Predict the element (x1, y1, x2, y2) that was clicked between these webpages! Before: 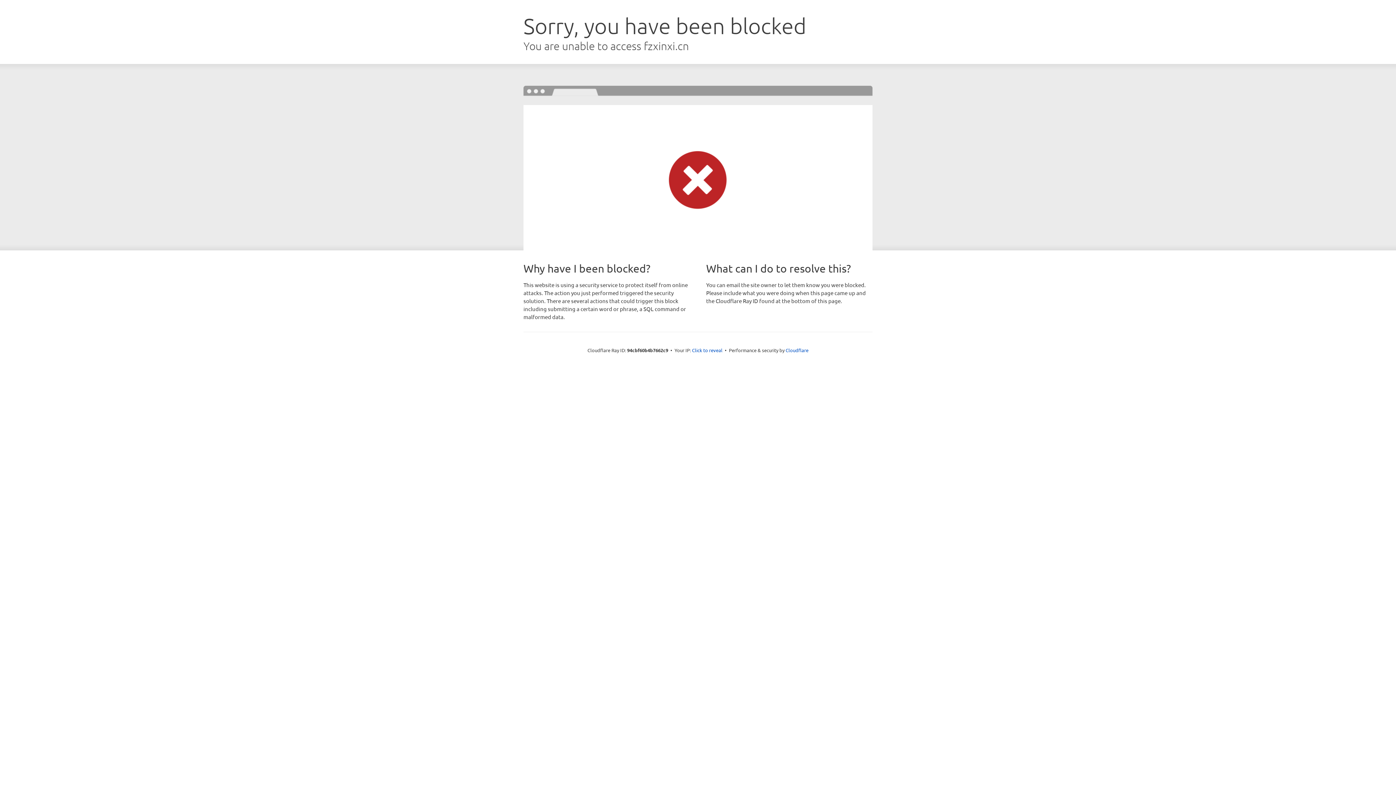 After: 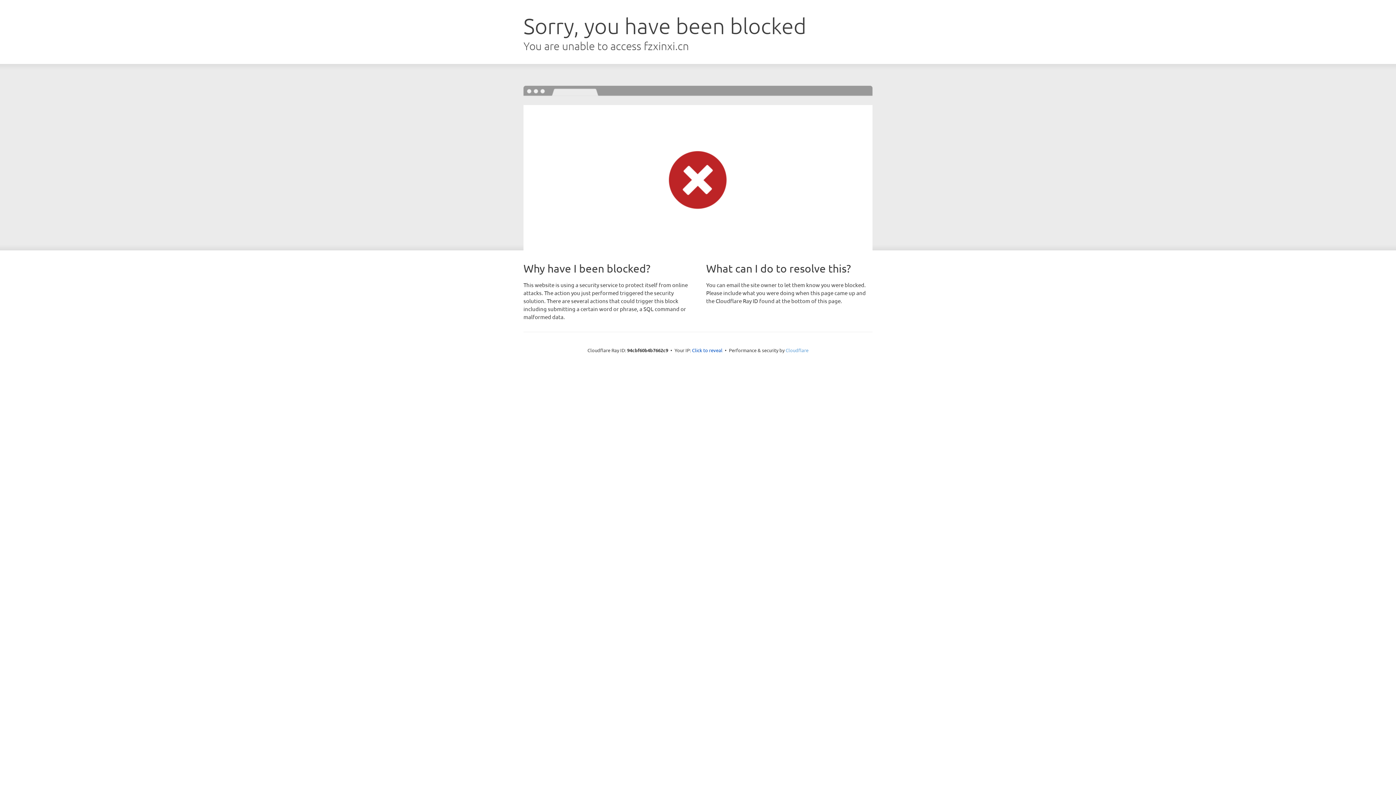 Action: label: Cloudflare bbox: (785, 347, 808, 353)